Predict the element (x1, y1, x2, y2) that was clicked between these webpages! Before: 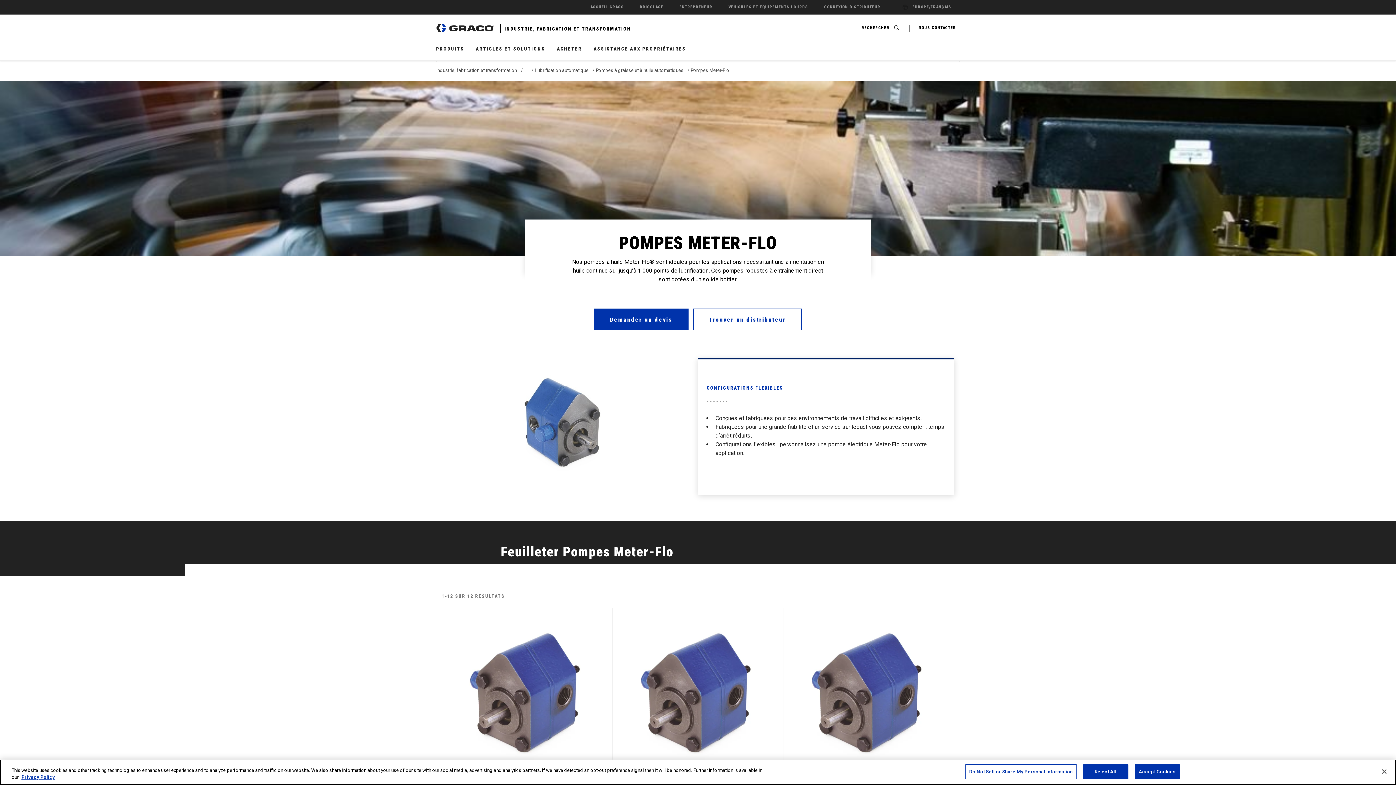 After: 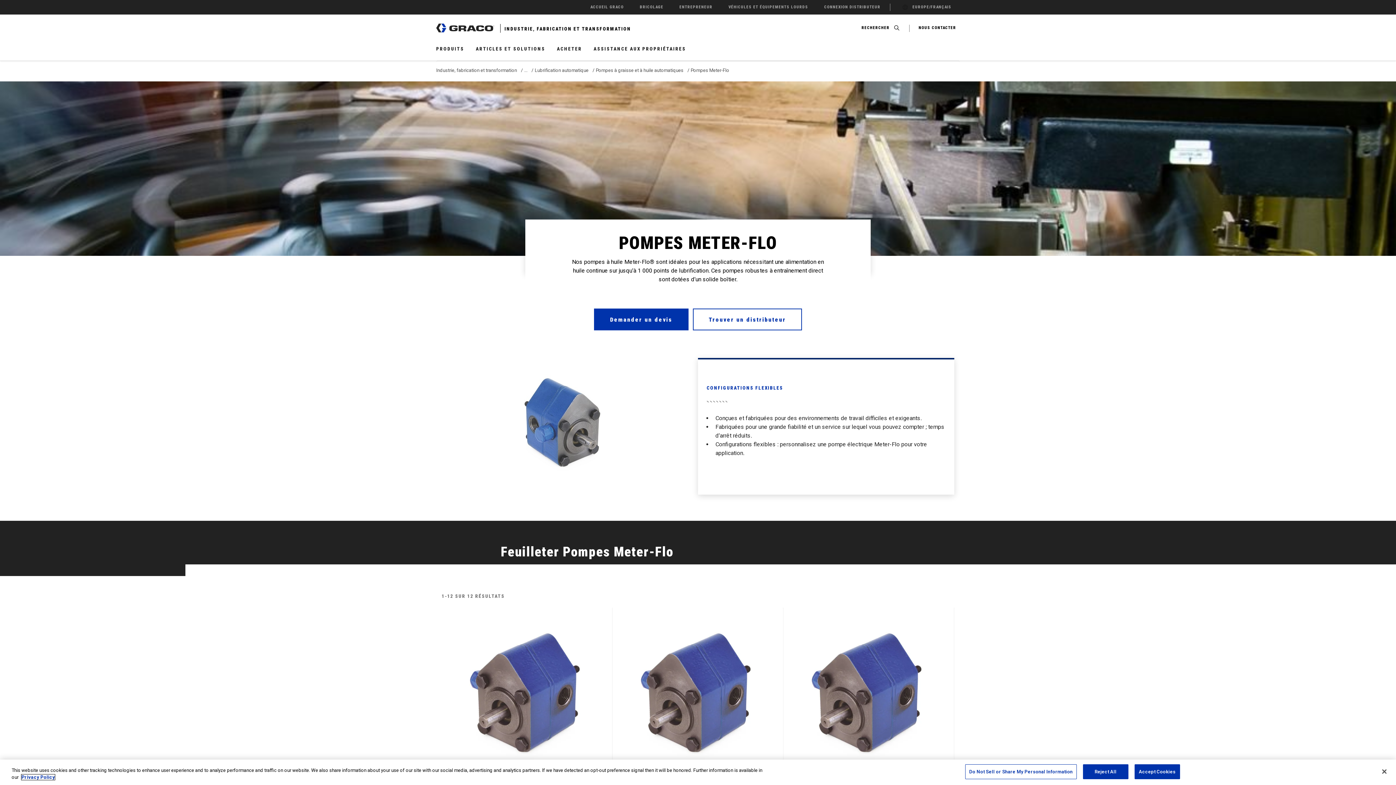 Action: bbox: (21, 775, 54, 780) label: More information about your privacy, opens in a new tab